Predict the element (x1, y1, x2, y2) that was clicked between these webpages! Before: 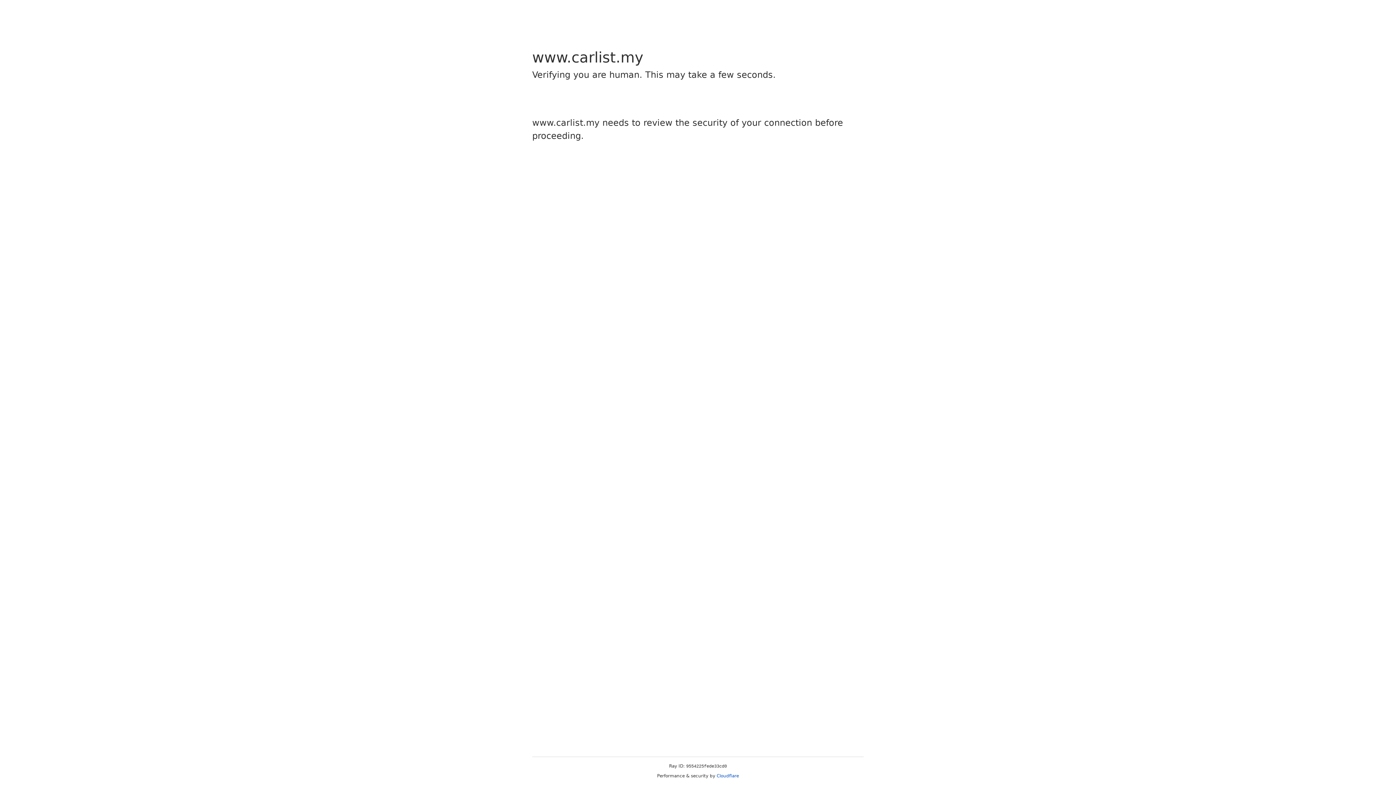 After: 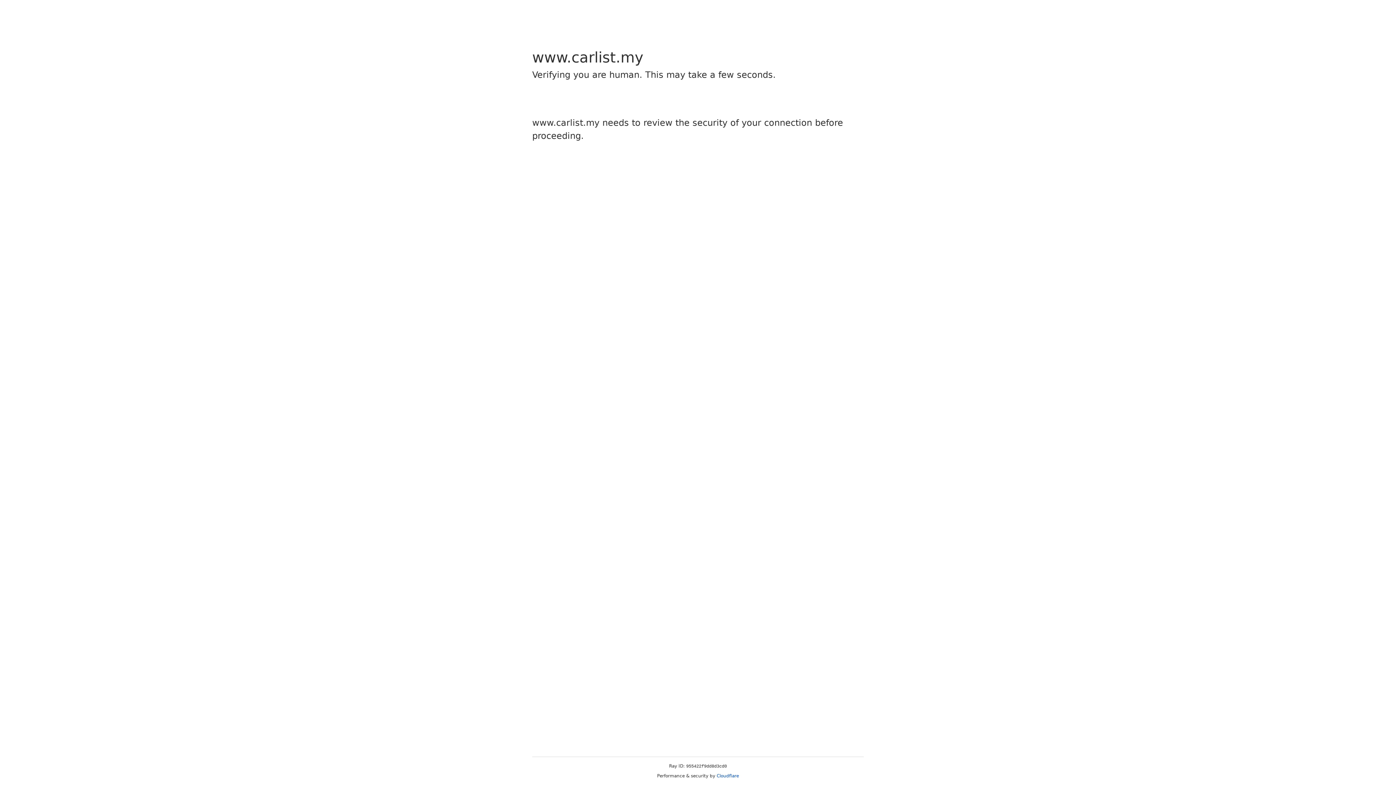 Action: bbox: (716, 773, 739, 778) label: Cloudflare